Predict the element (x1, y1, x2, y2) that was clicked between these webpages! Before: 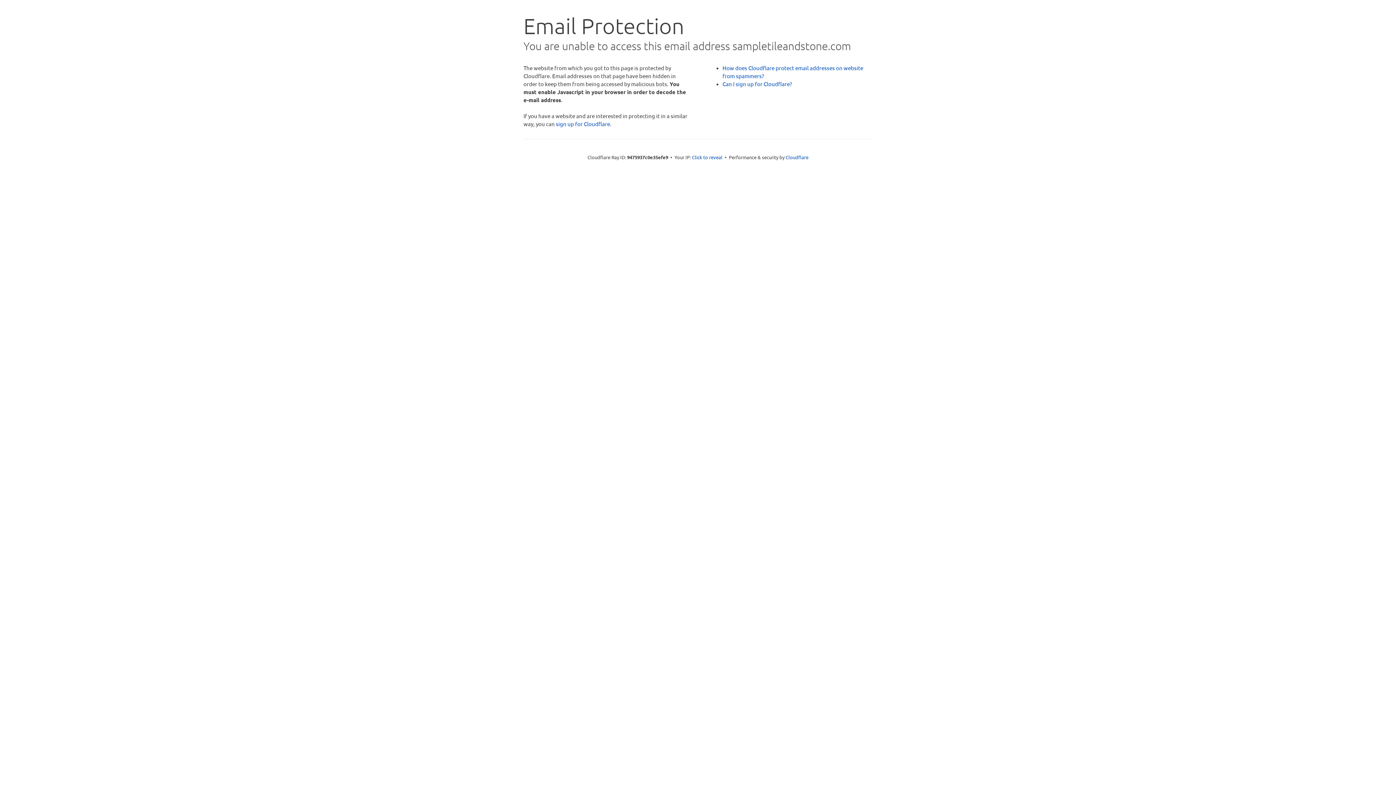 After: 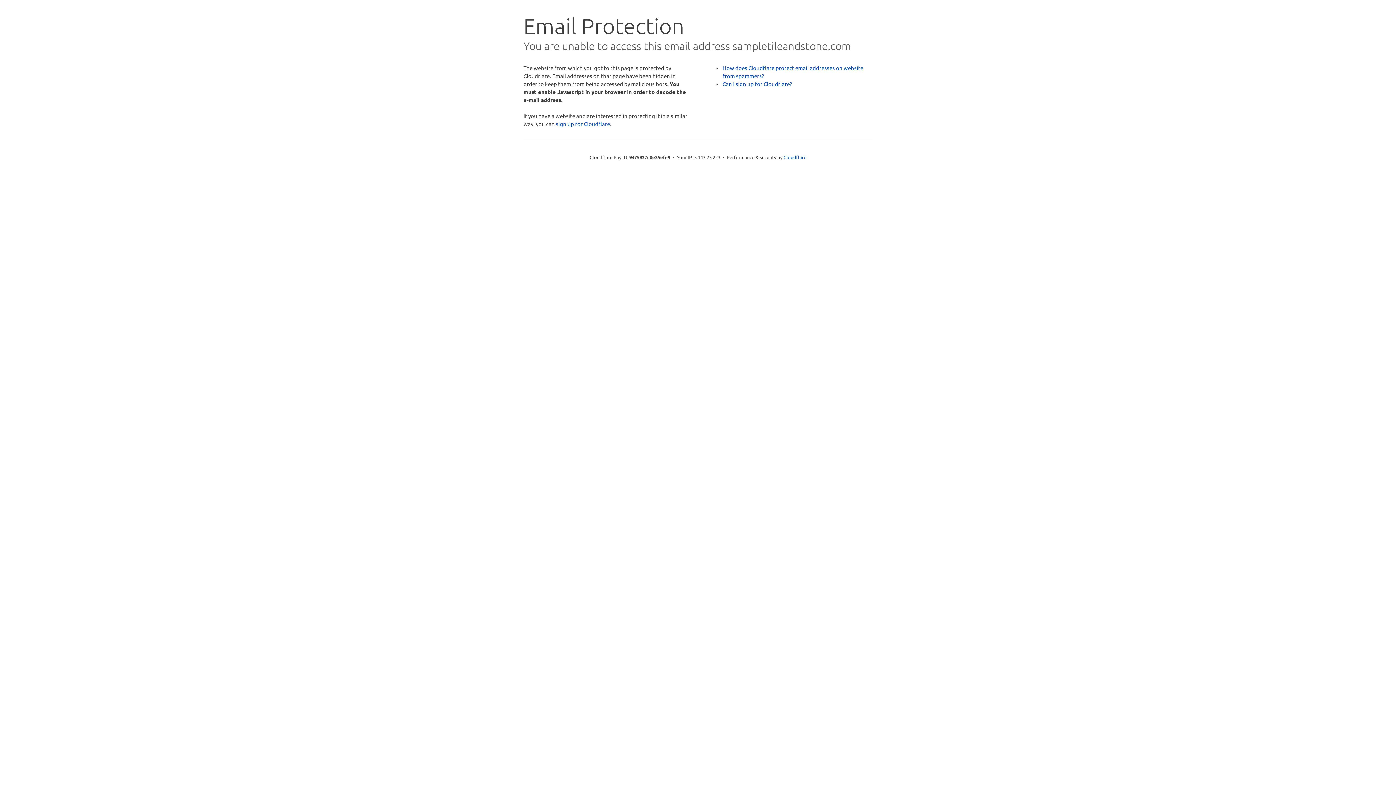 Action: bbox: (692, 153, 722, 160) label: Click to reveal